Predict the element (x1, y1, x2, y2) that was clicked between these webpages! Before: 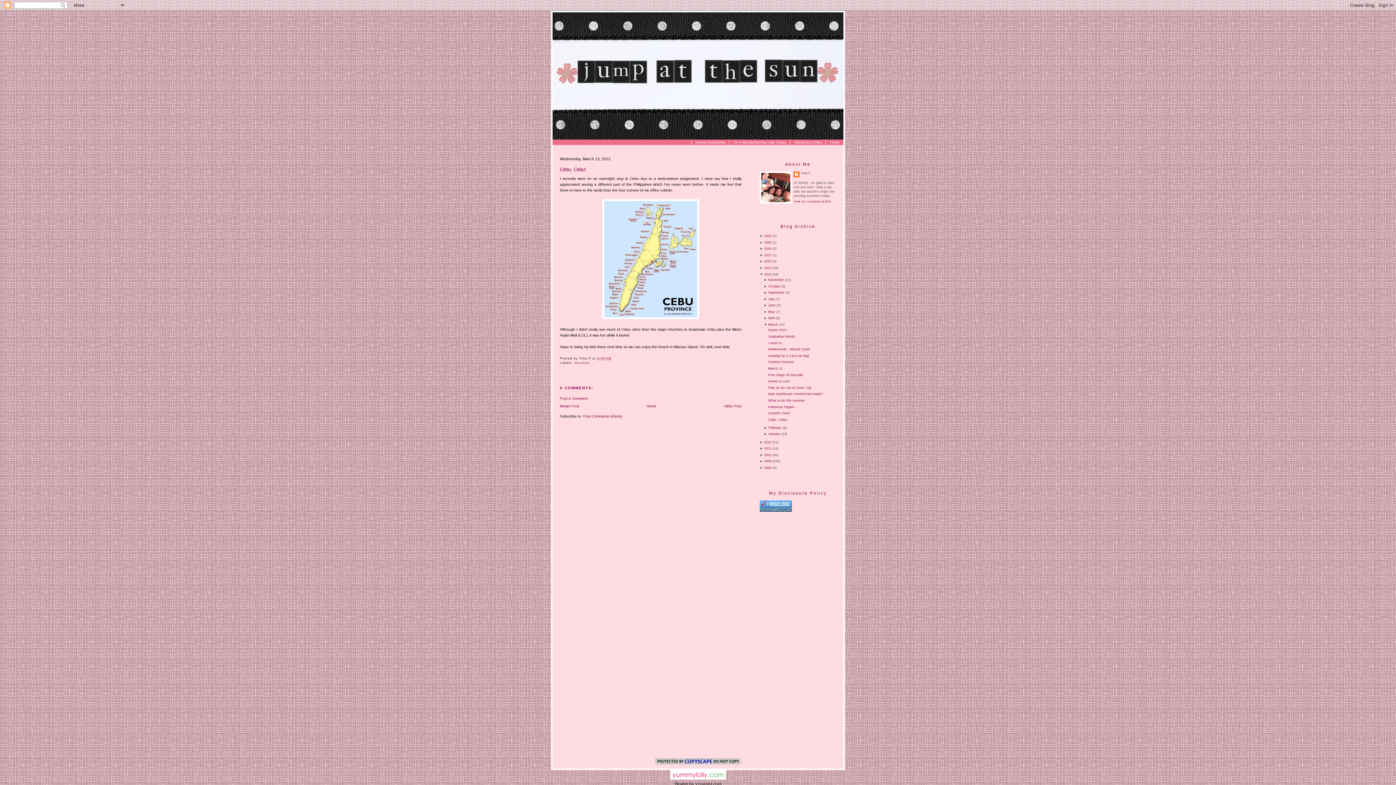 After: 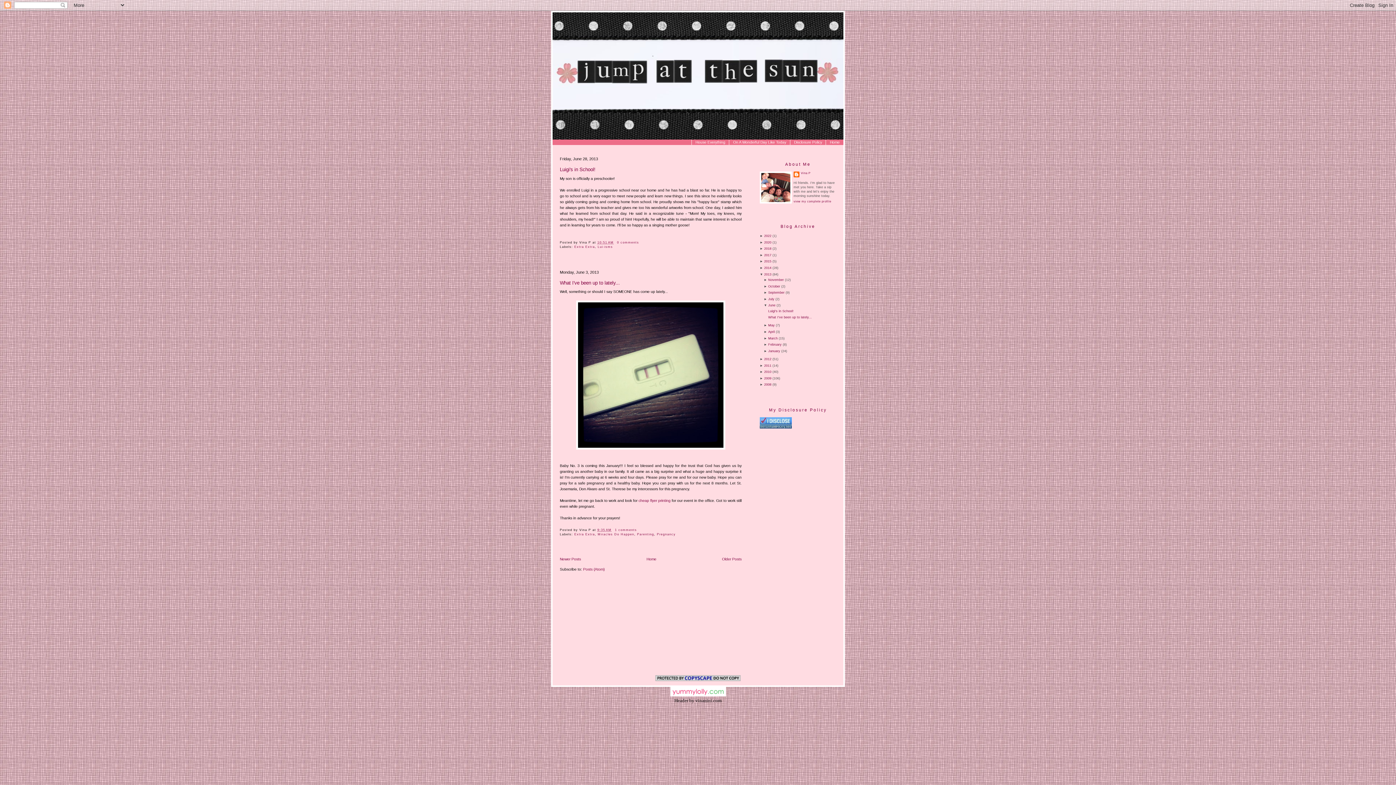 Action: bbox: (768, 303, 775, 307) label: June